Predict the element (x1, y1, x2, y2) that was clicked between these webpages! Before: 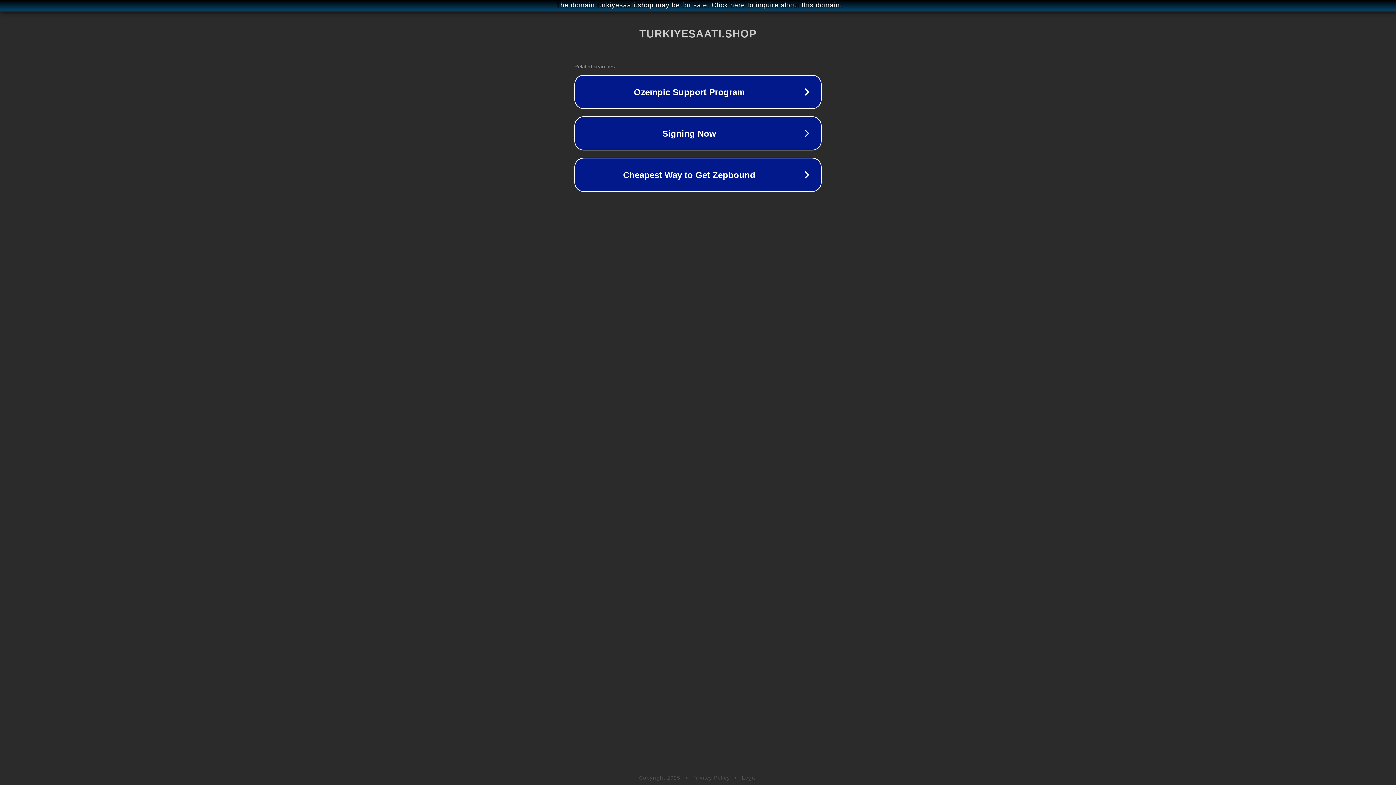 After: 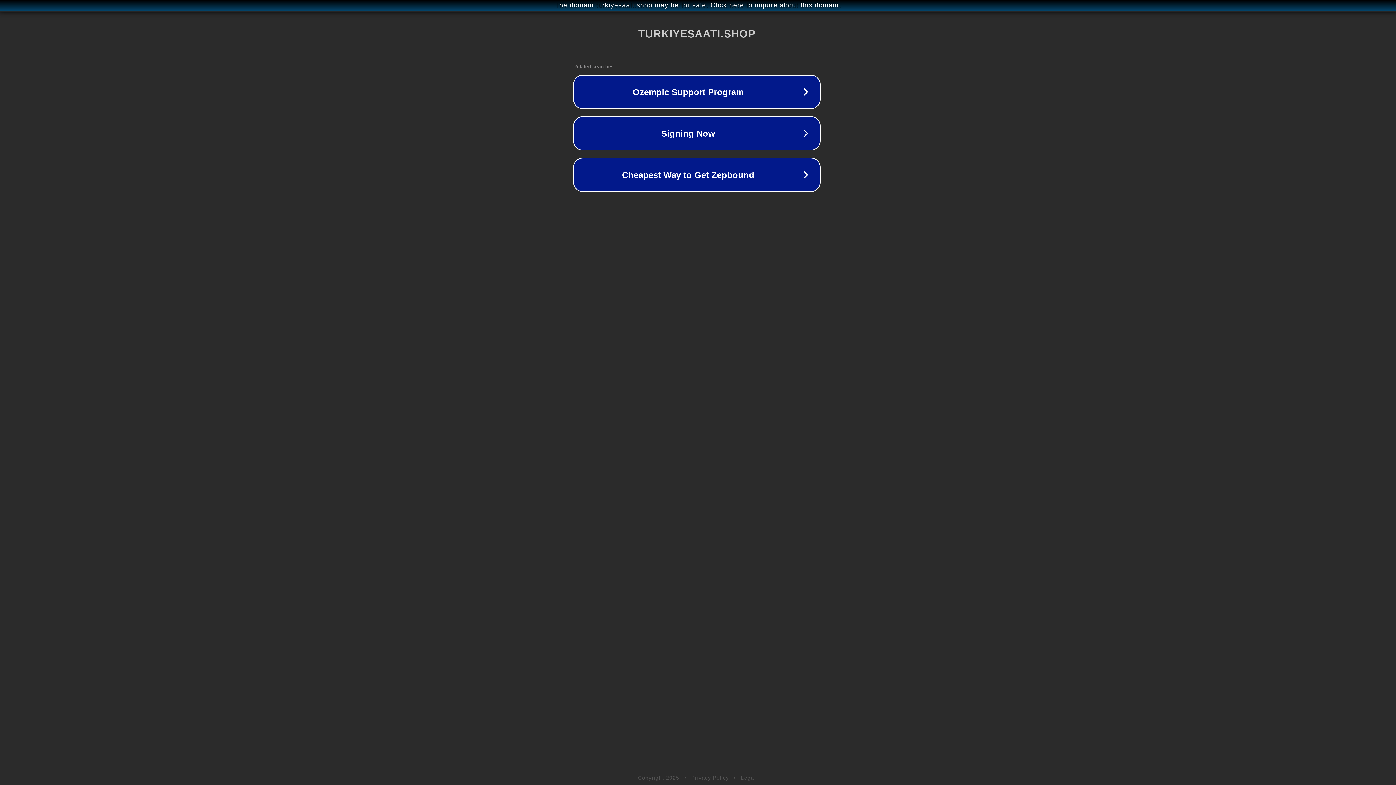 Action: label: The domain turkiyesaati.shop may be for sale. Click here to inquire about this domain. bbox: (1, 1, 1397, 9)